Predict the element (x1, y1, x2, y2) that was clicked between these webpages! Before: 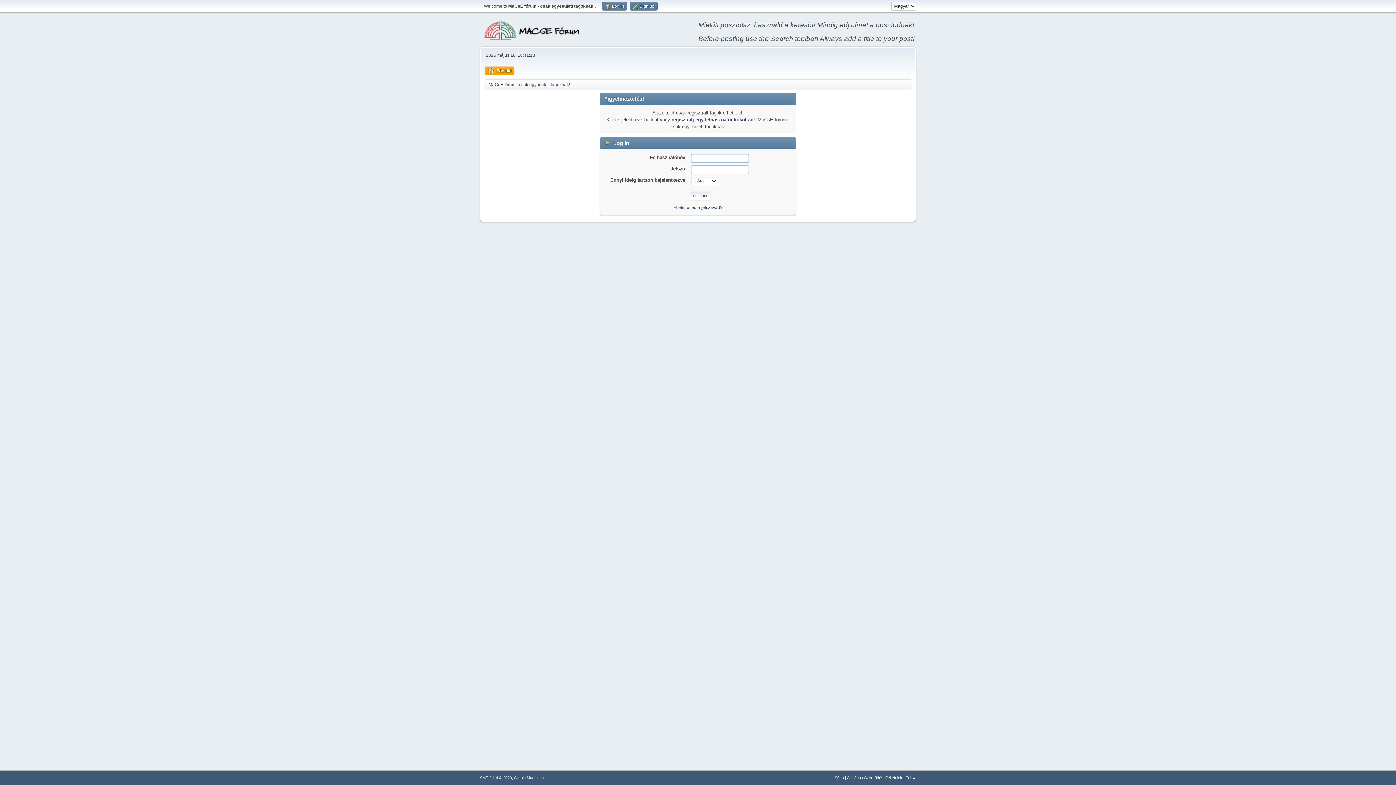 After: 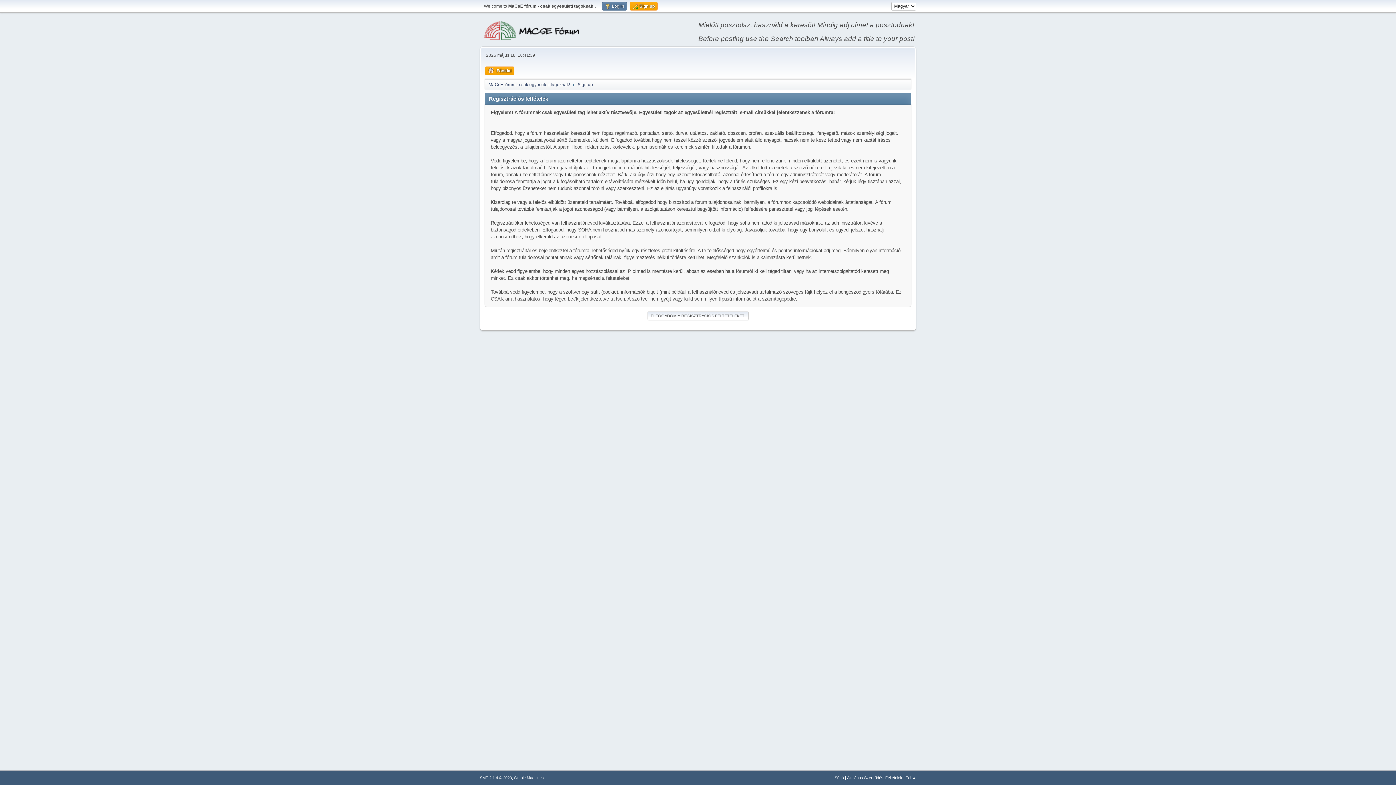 Action: bbox: (671, 117, 746, 122) label: regisztrálj egy felhasználói fiókot